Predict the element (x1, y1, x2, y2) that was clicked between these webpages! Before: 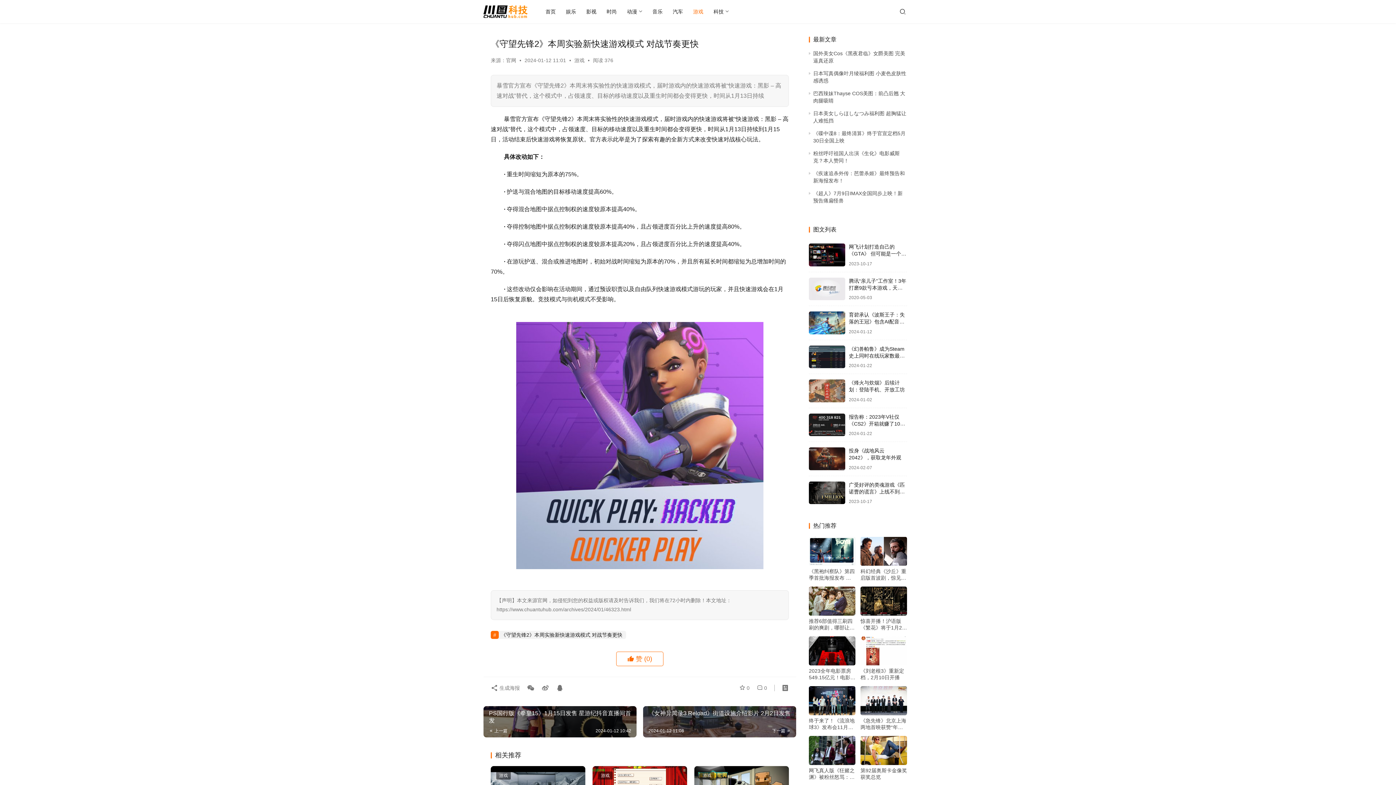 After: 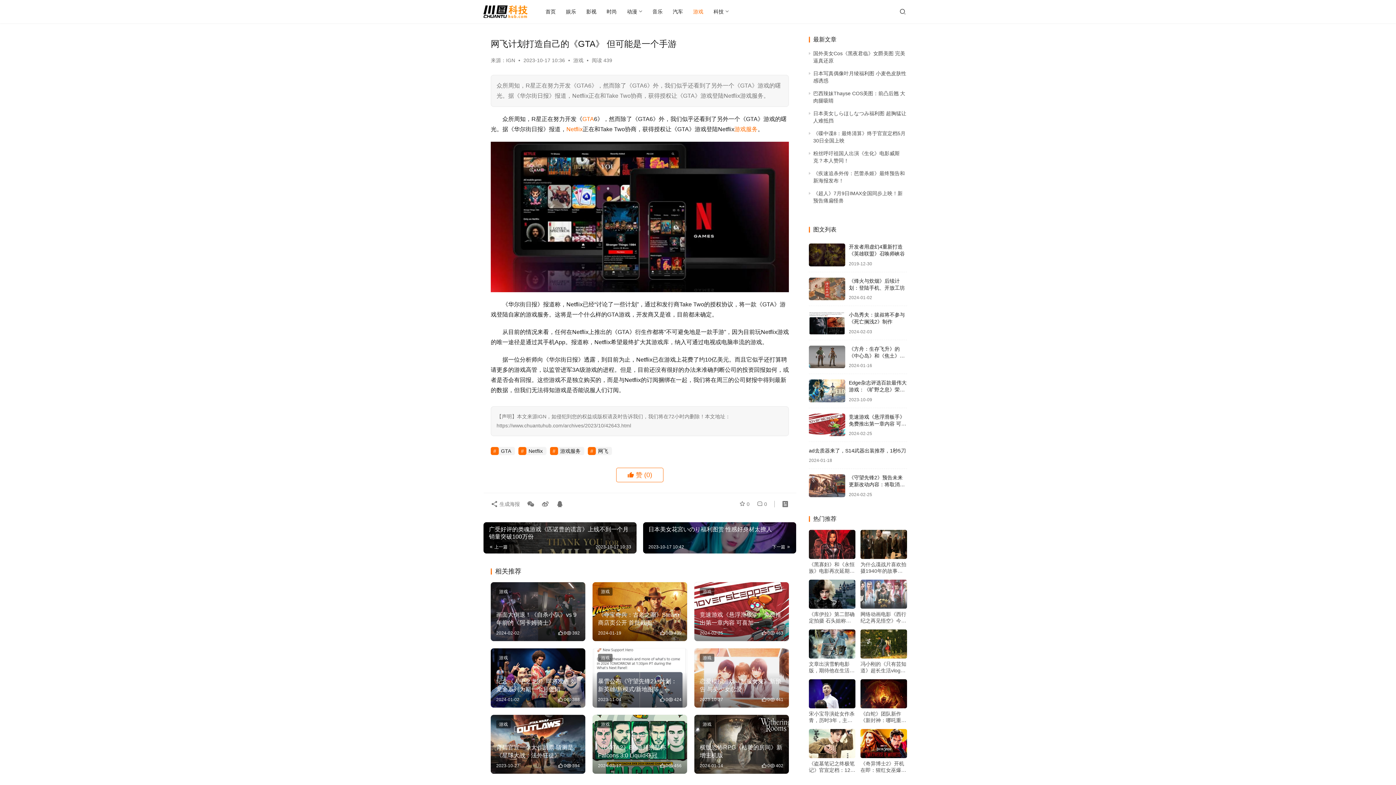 Action: bbox: (809, 243, 845, 266)